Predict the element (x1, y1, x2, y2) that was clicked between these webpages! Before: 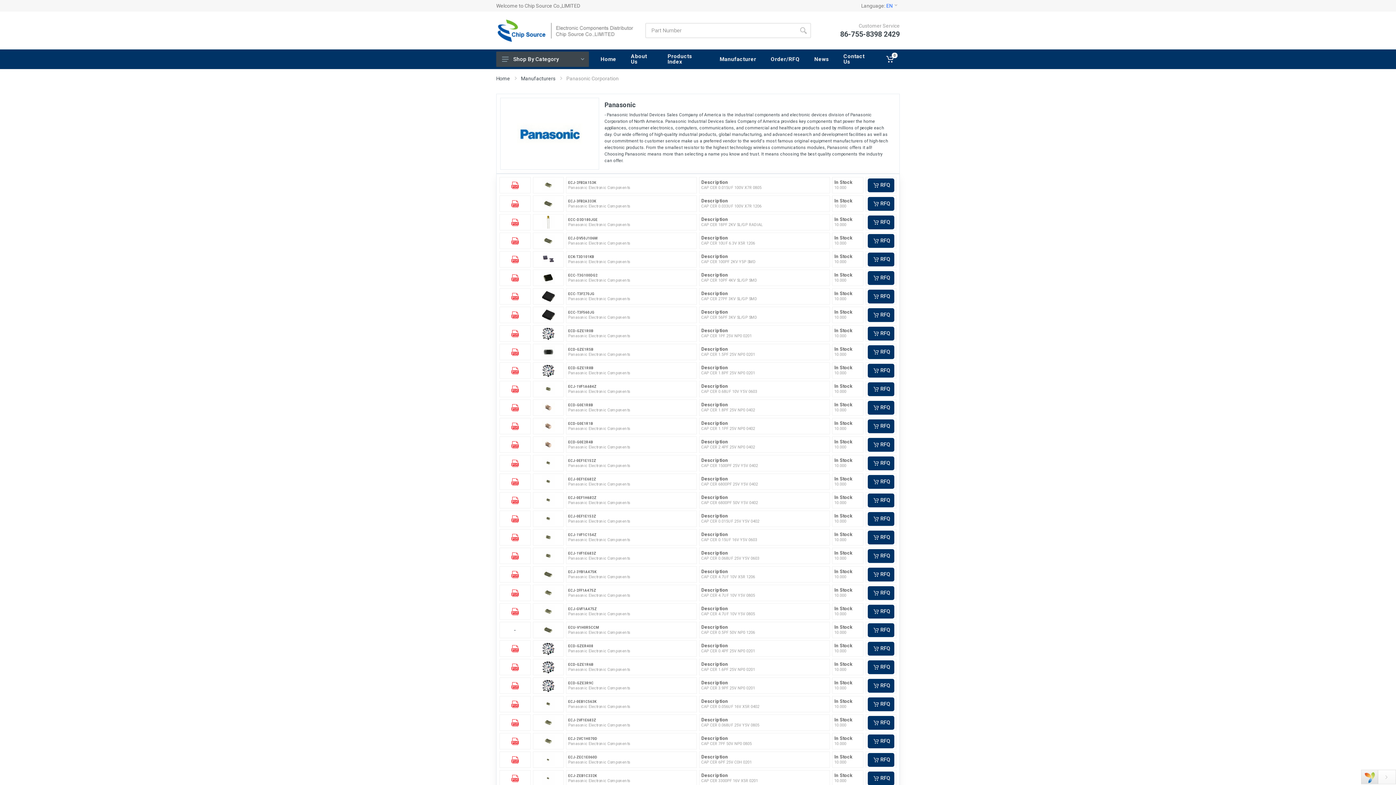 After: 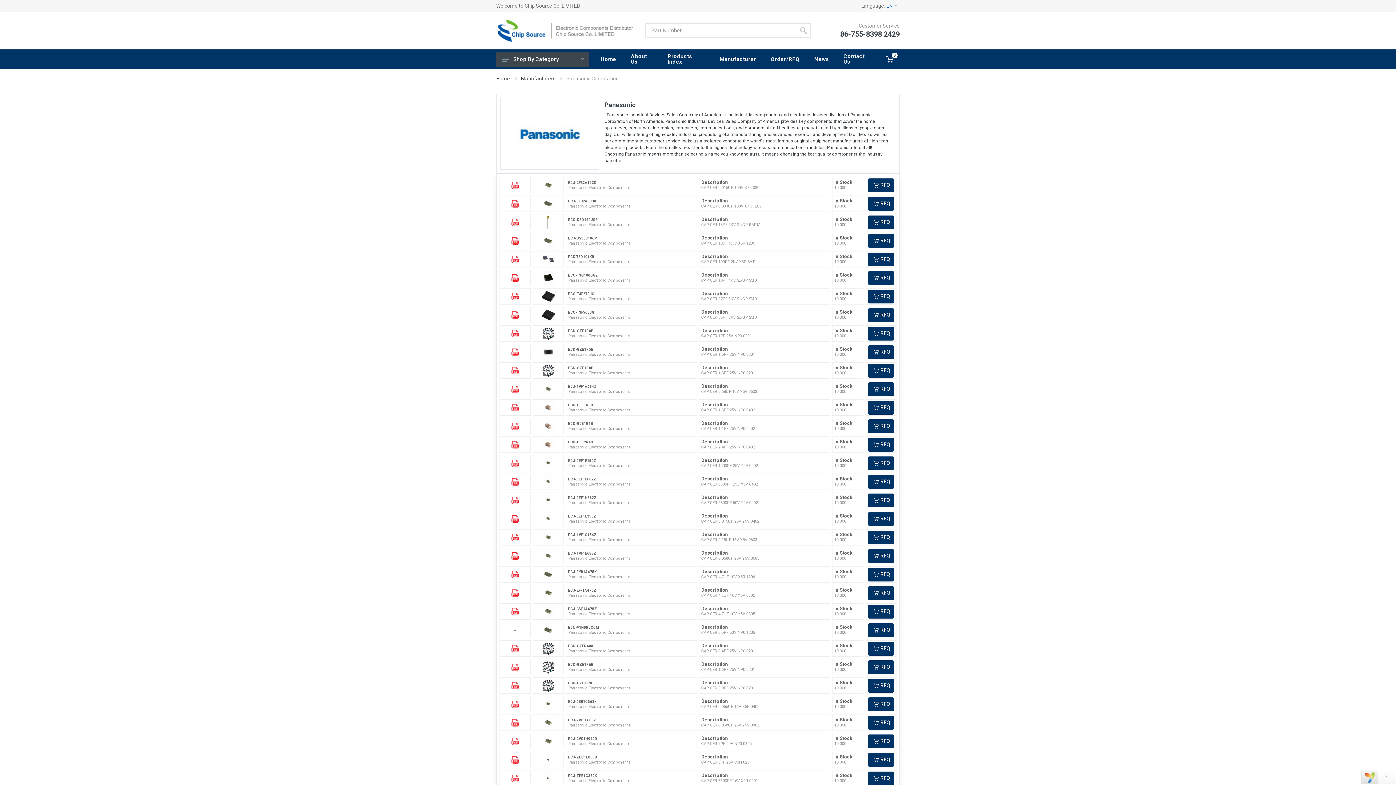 Action: bbox: (508, 197, 521, 210)